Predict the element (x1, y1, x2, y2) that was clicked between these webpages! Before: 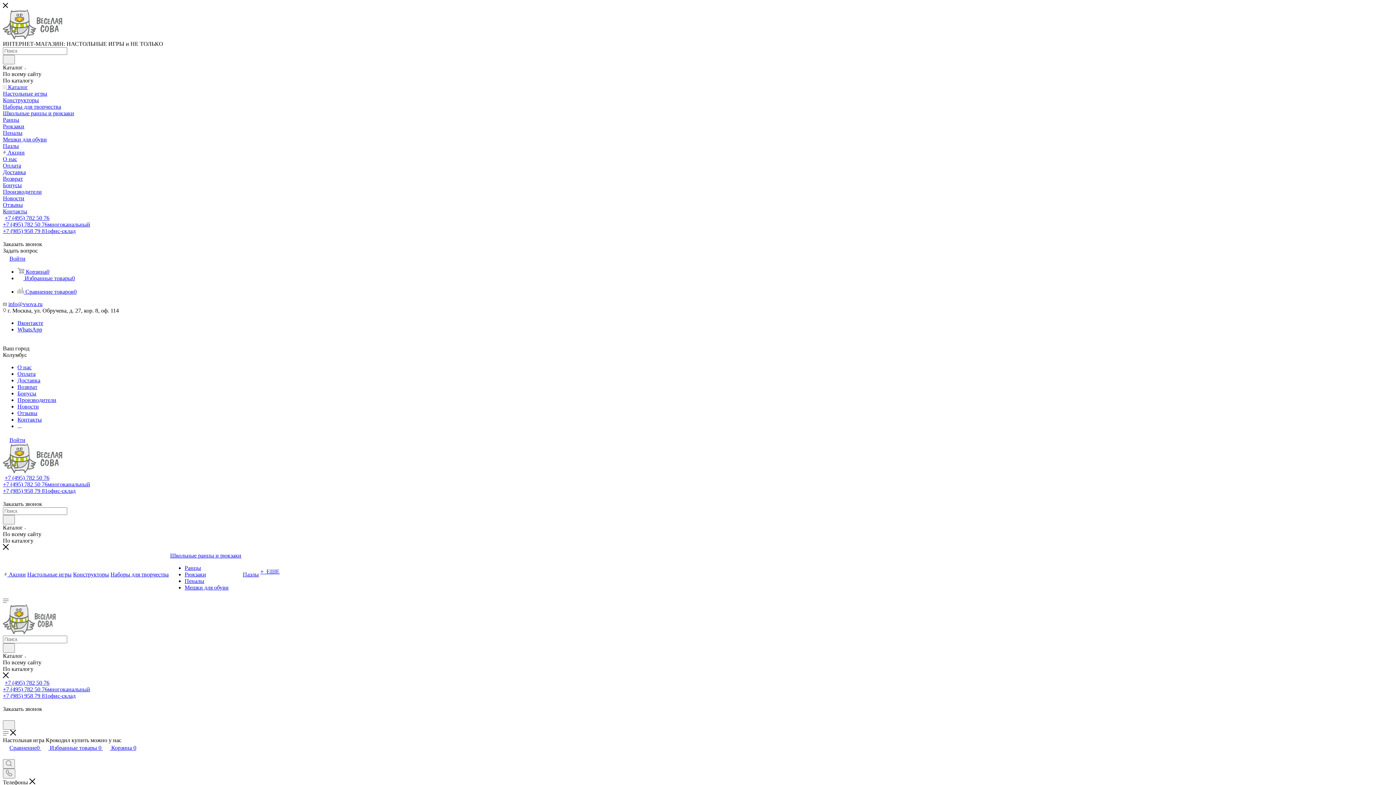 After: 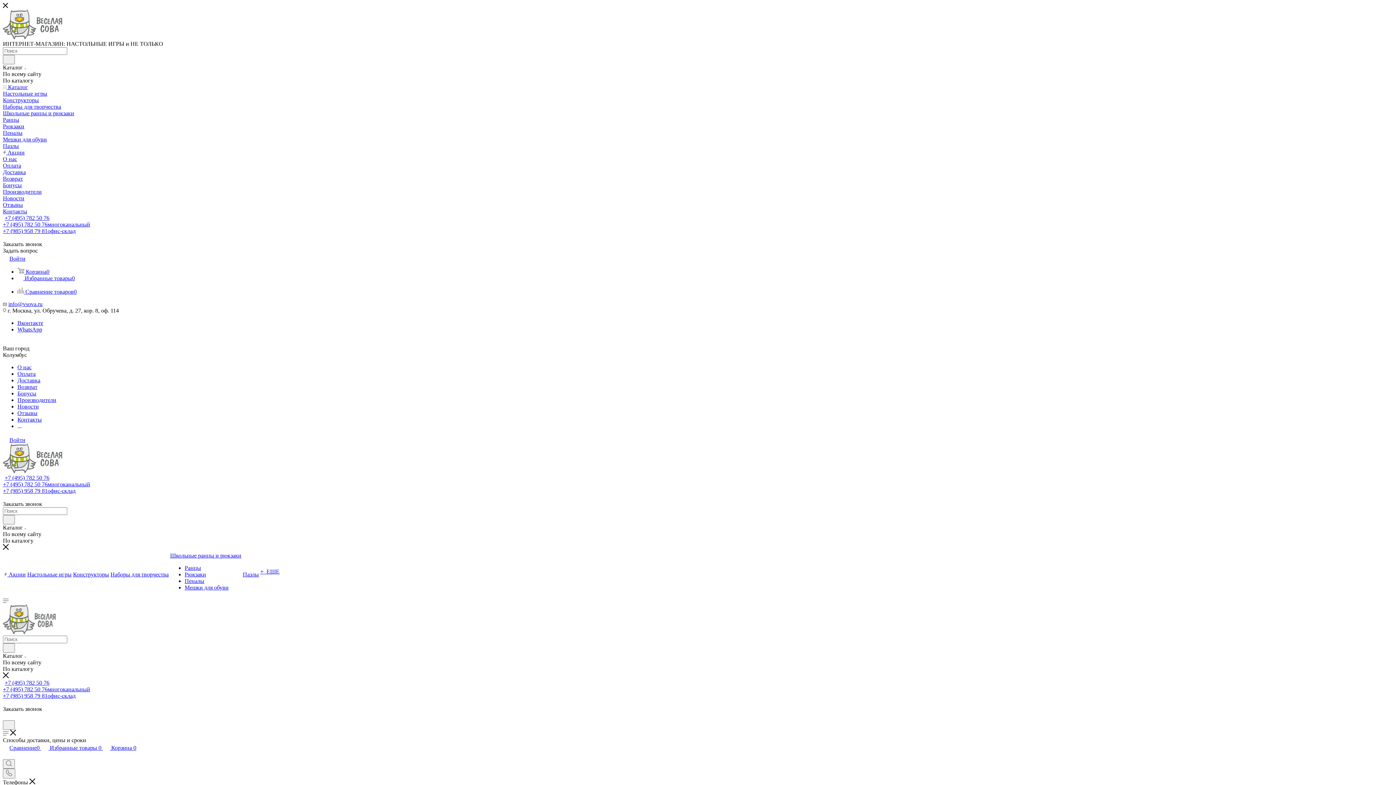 Action: label: Доставка bbox: (2, 169, 1393, 175)